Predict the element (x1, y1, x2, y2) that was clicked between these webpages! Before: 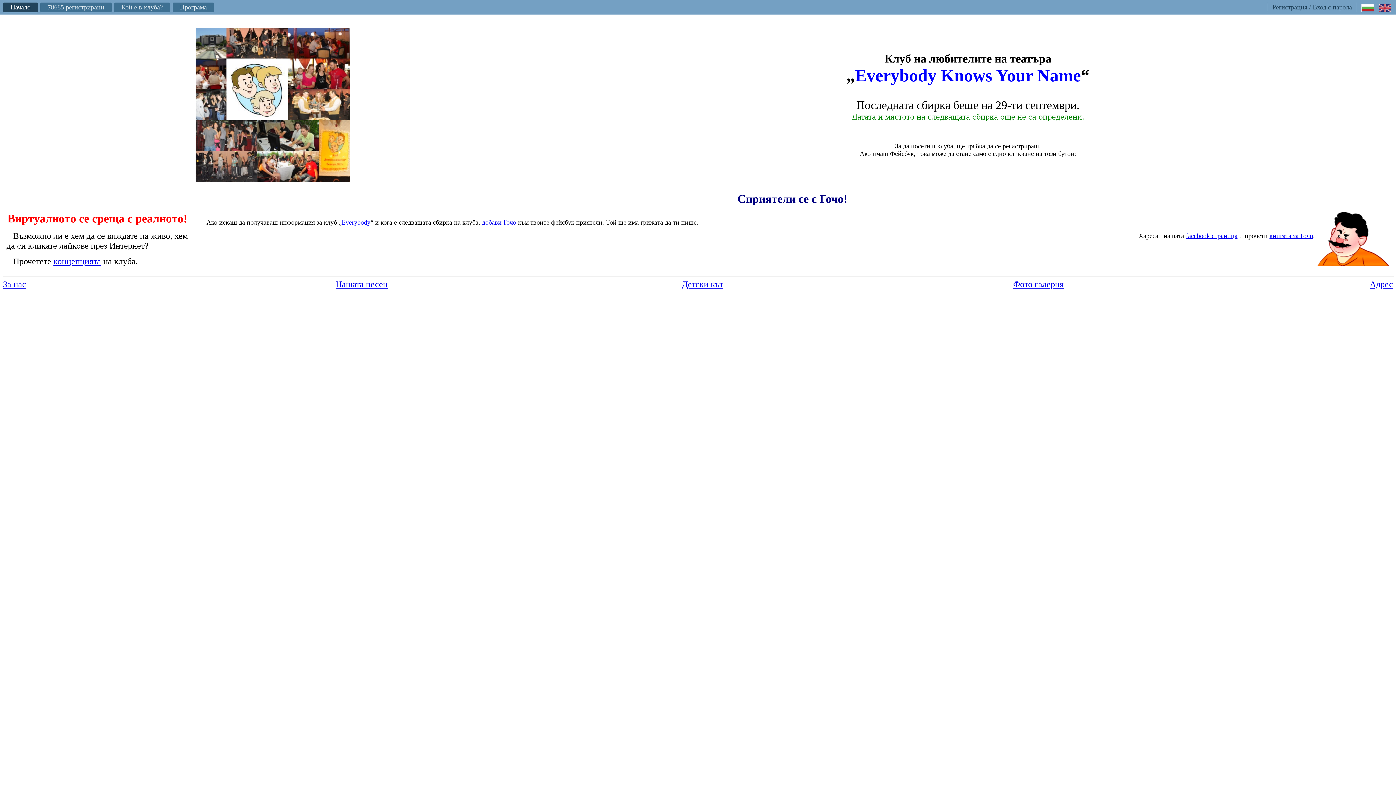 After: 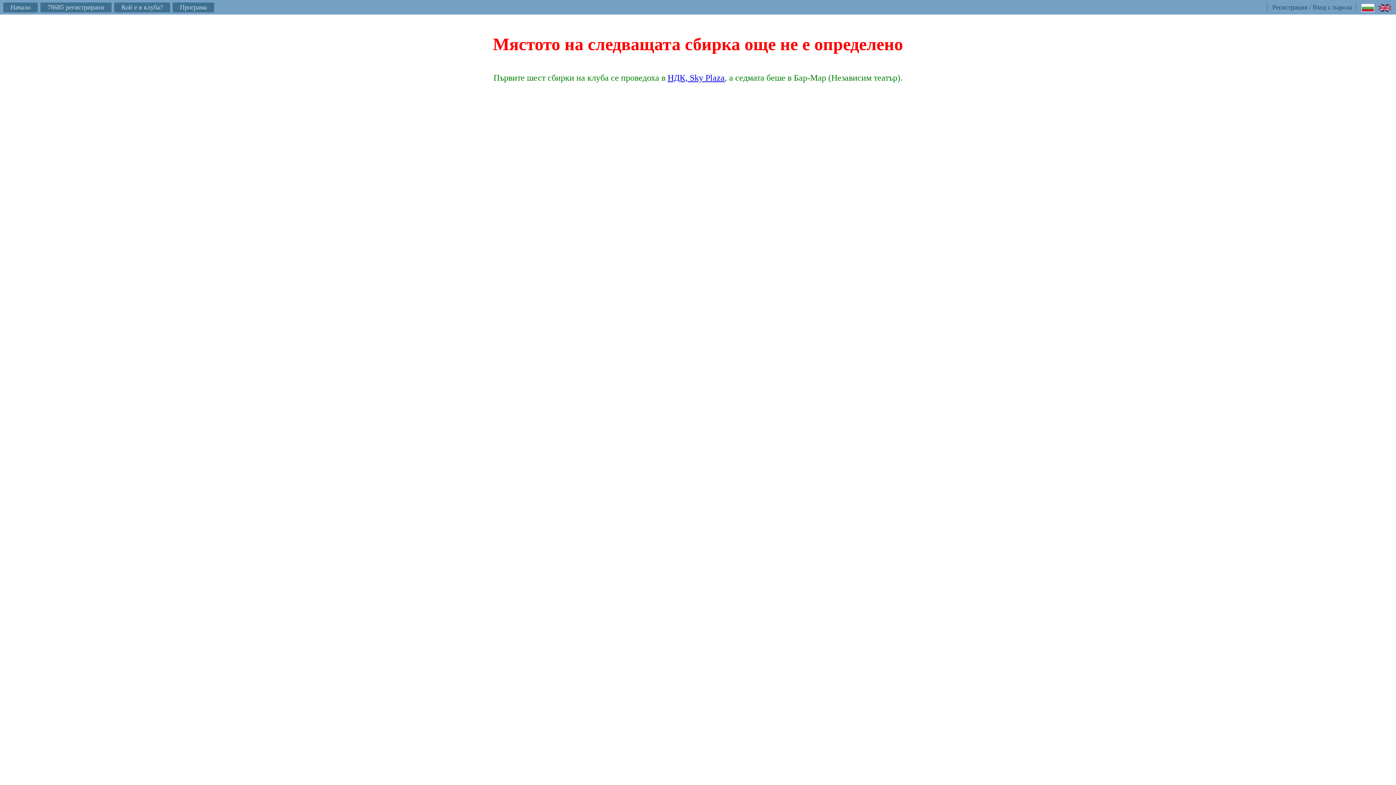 Action: label: Адрес bbox: (1370, 279, 1393, 289)